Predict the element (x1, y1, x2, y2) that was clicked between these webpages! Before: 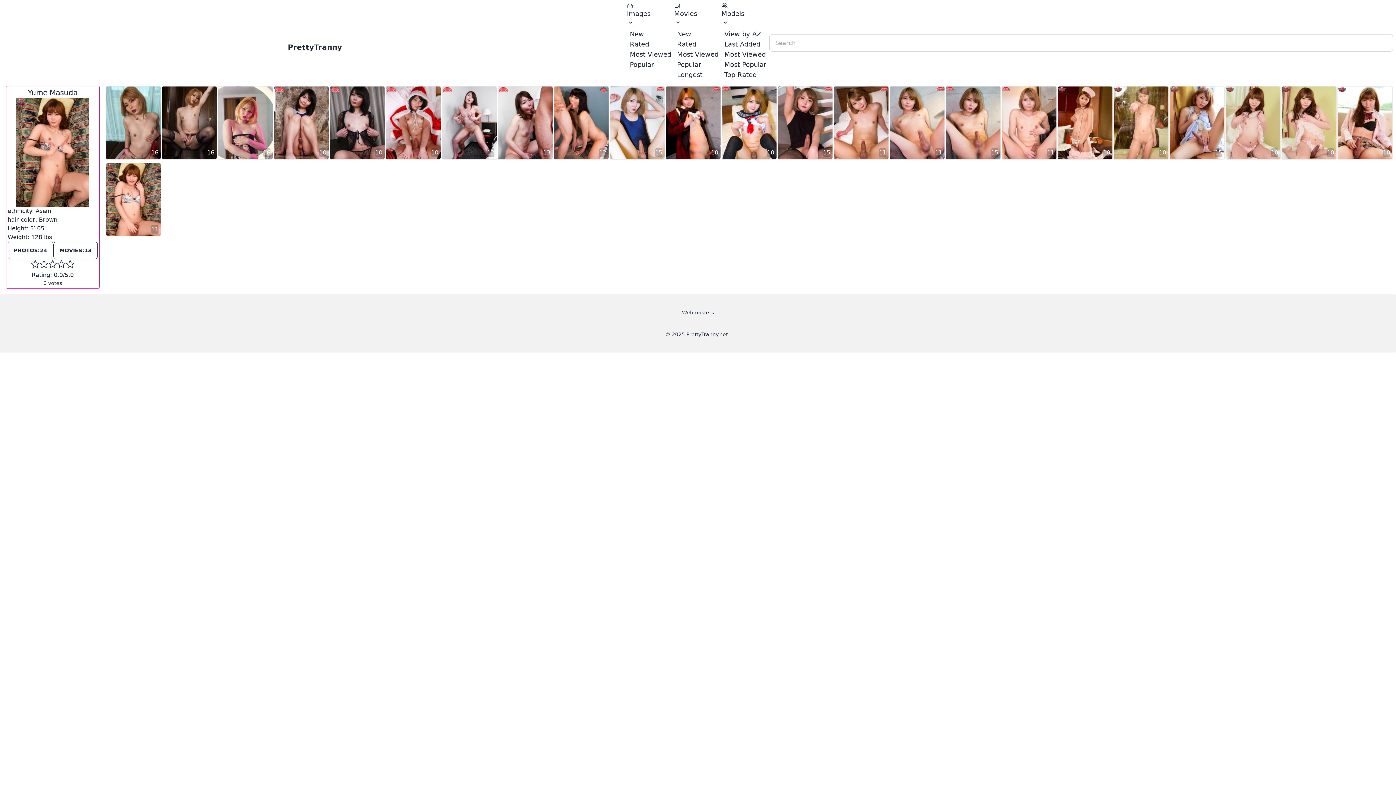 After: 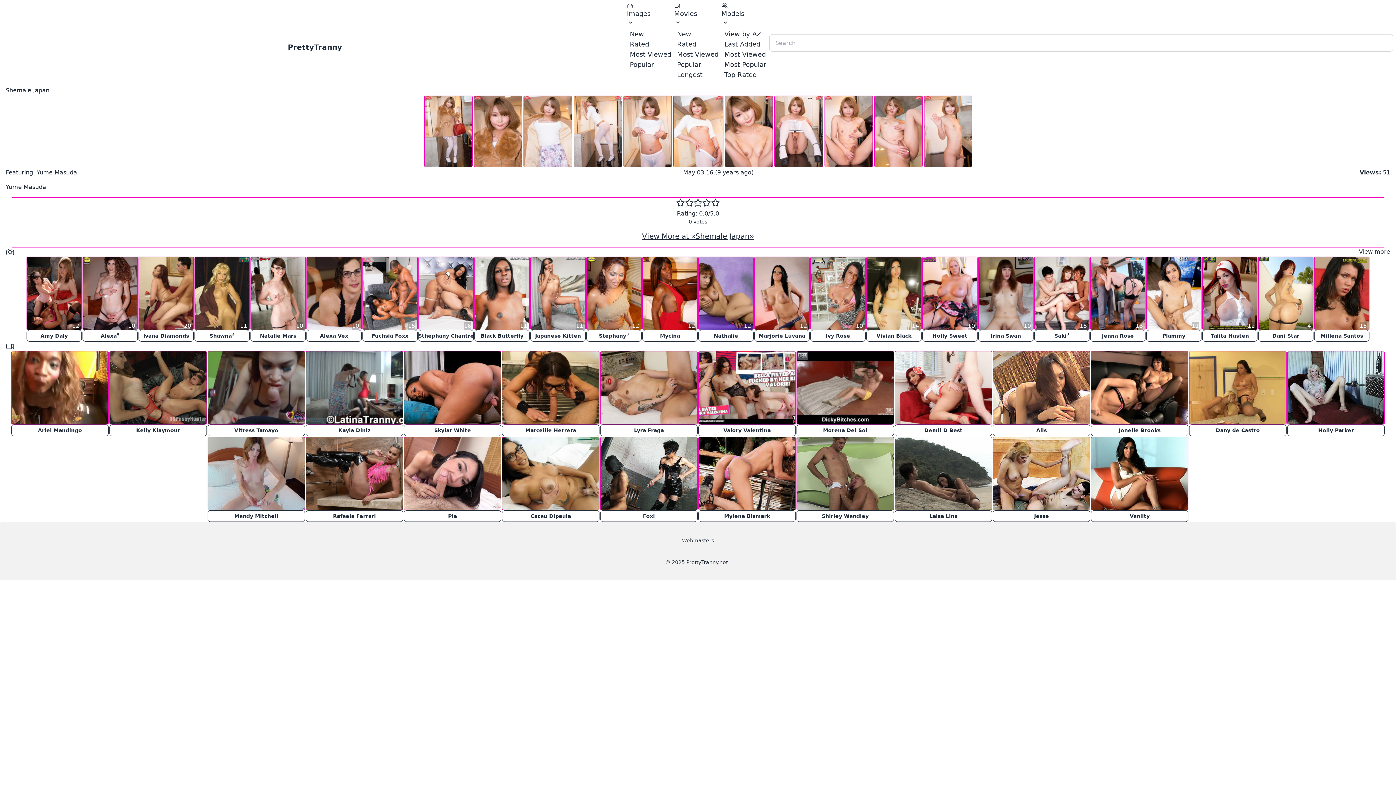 Action: bbox: (1002, 86, 1056, 159)